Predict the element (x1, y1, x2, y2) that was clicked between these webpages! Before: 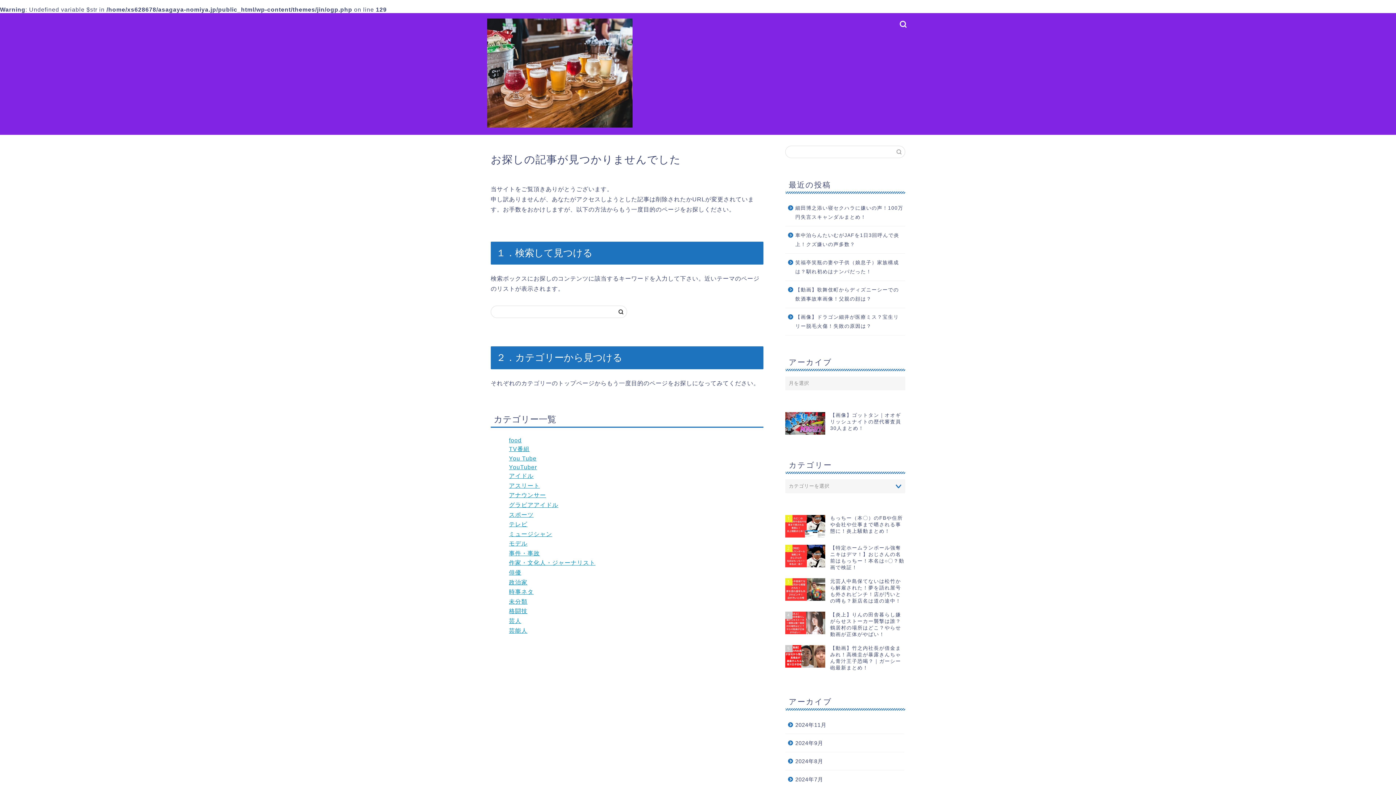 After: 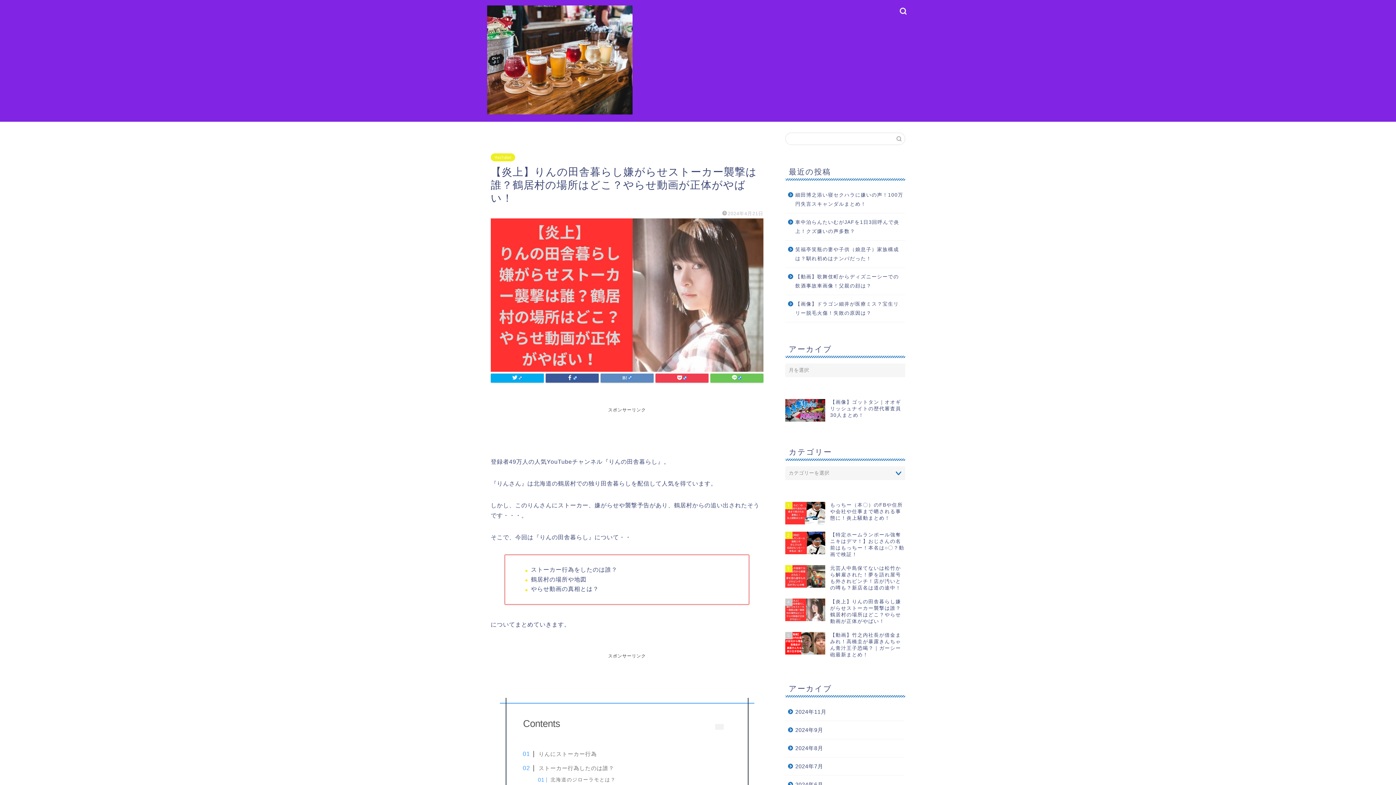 Action: bbox: (785, 608, 905, 641) label: 4
【炎上】りんの田舎暮らし嫌がらせストーカー襲撃は誰？鶴居村の場所はどこ？やらせ動画が正体がやばい！